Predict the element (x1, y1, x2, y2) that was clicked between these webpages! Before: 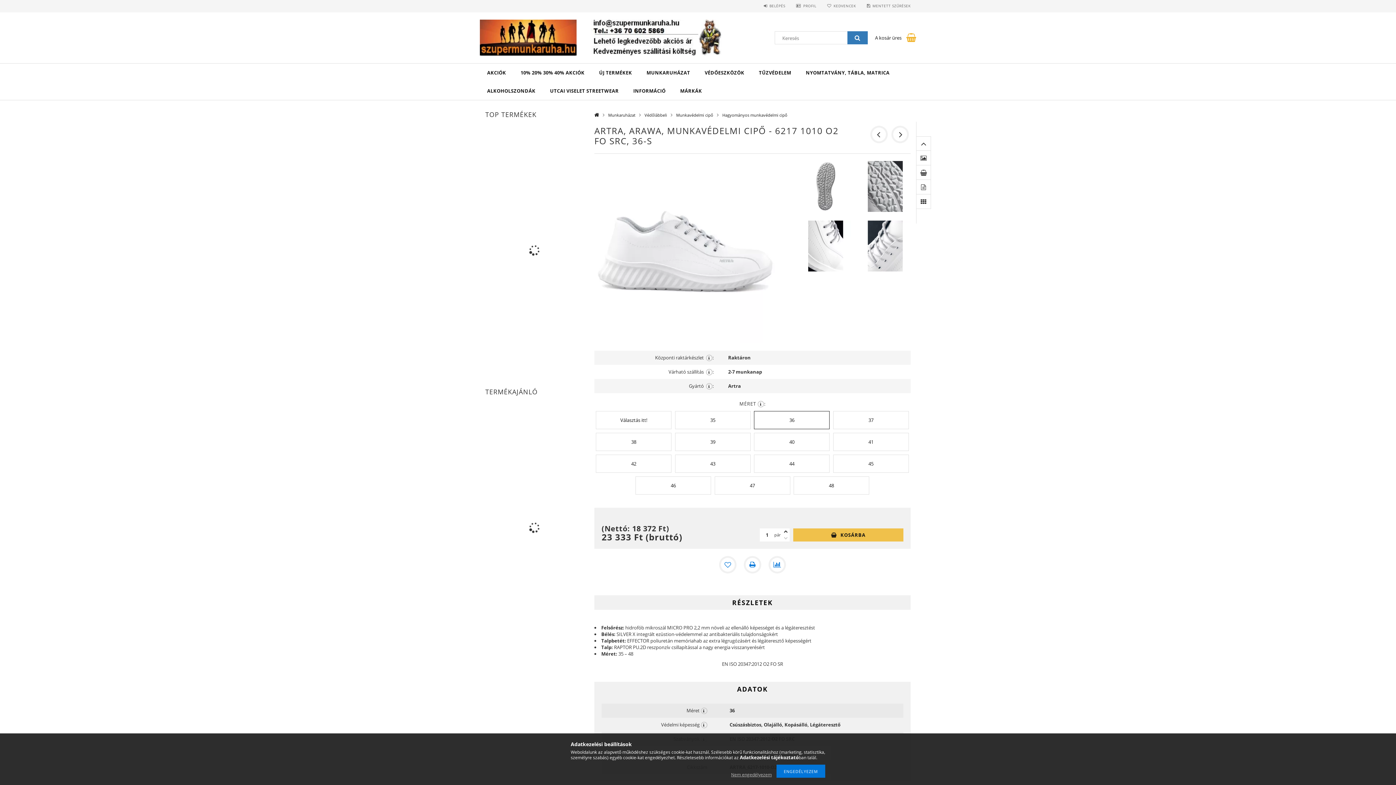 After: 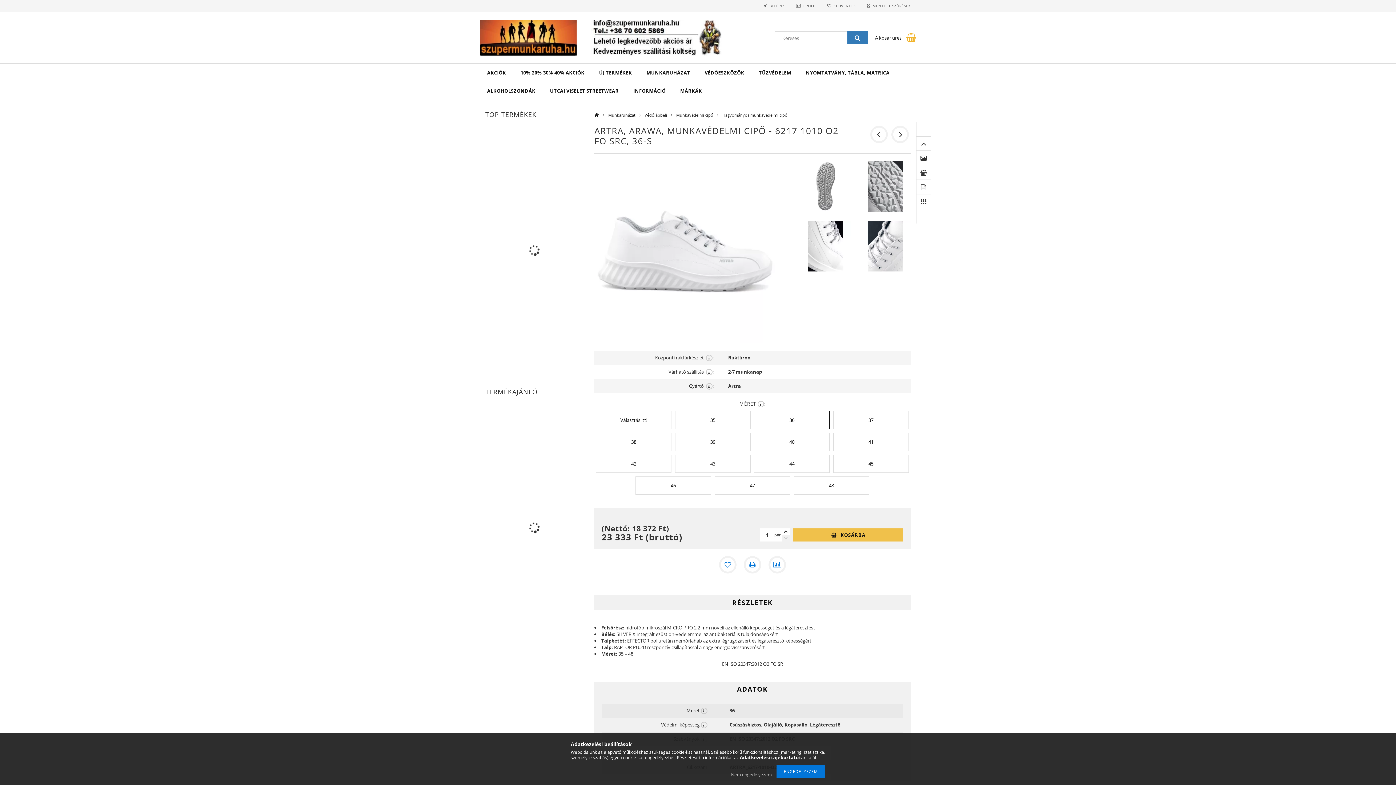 Action: bbox: (782, 535, 789, 541) label: minusz